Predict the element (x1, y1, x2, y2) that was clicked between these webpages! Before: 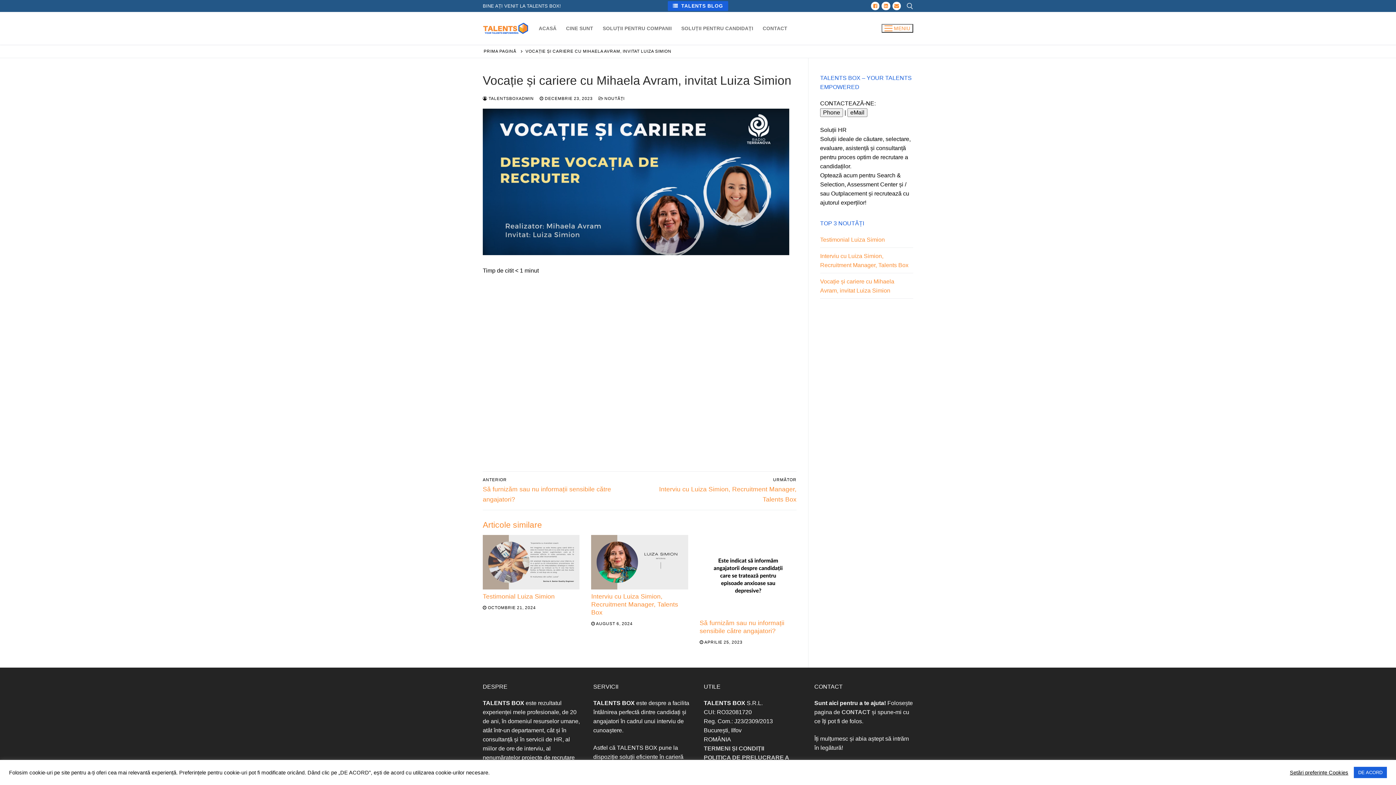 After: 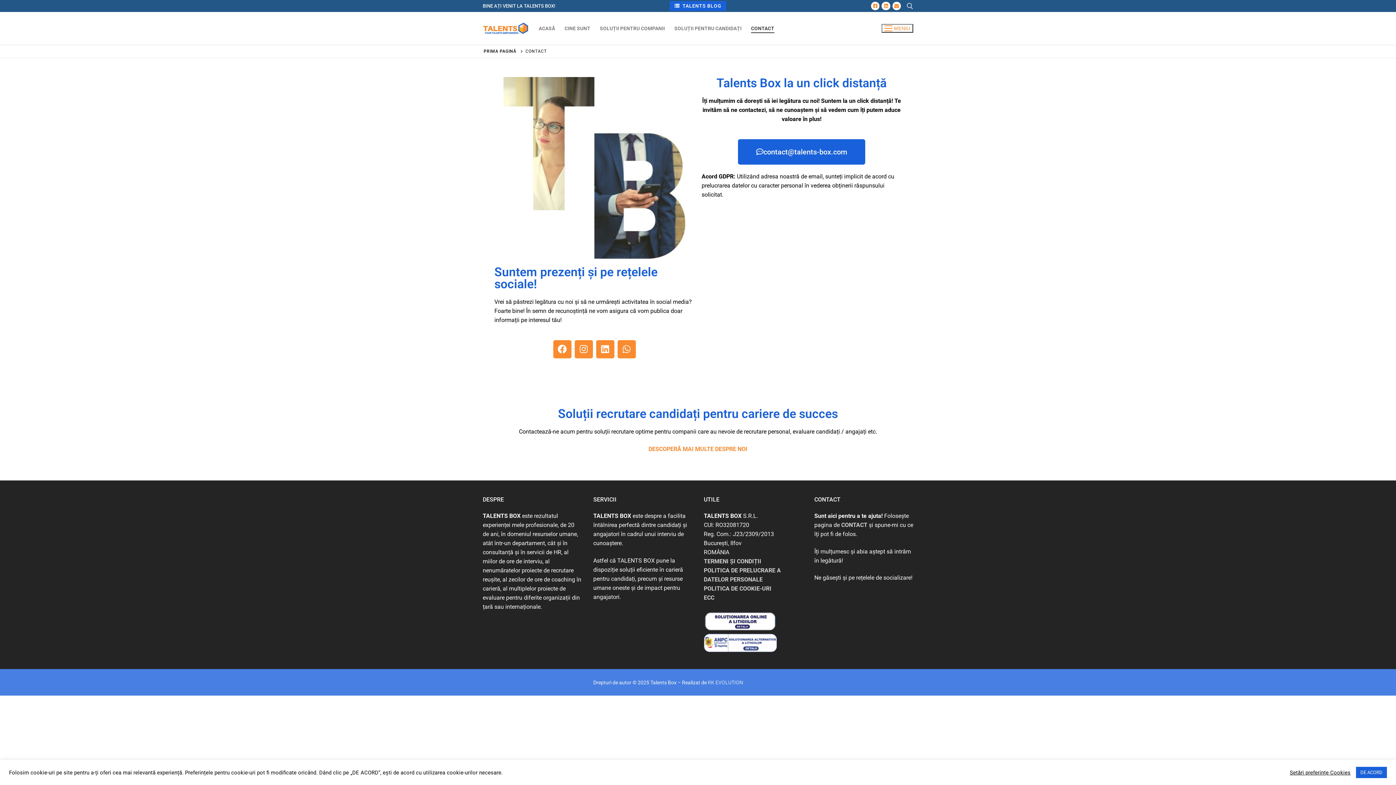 Action: bbox: (758, 21, 792, 35) label: CONTACT